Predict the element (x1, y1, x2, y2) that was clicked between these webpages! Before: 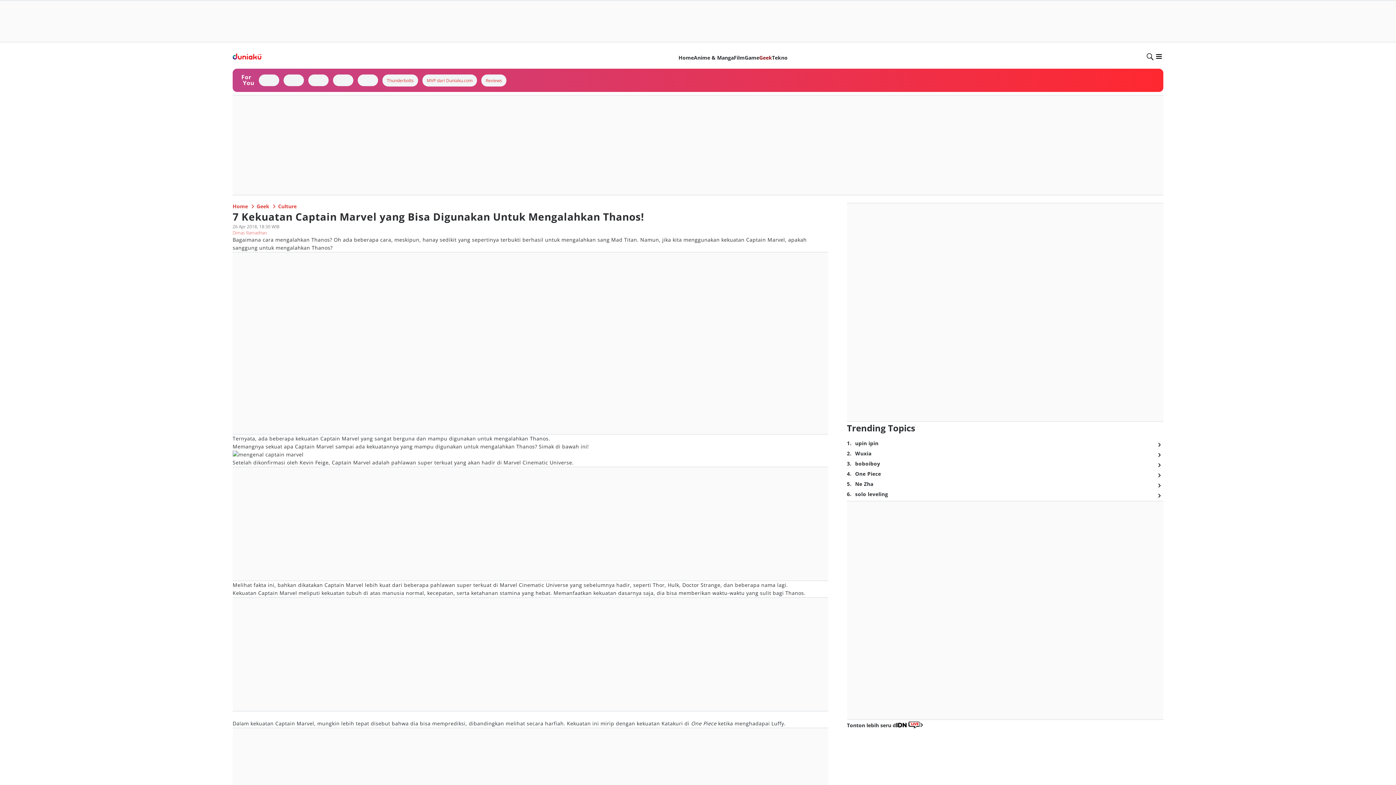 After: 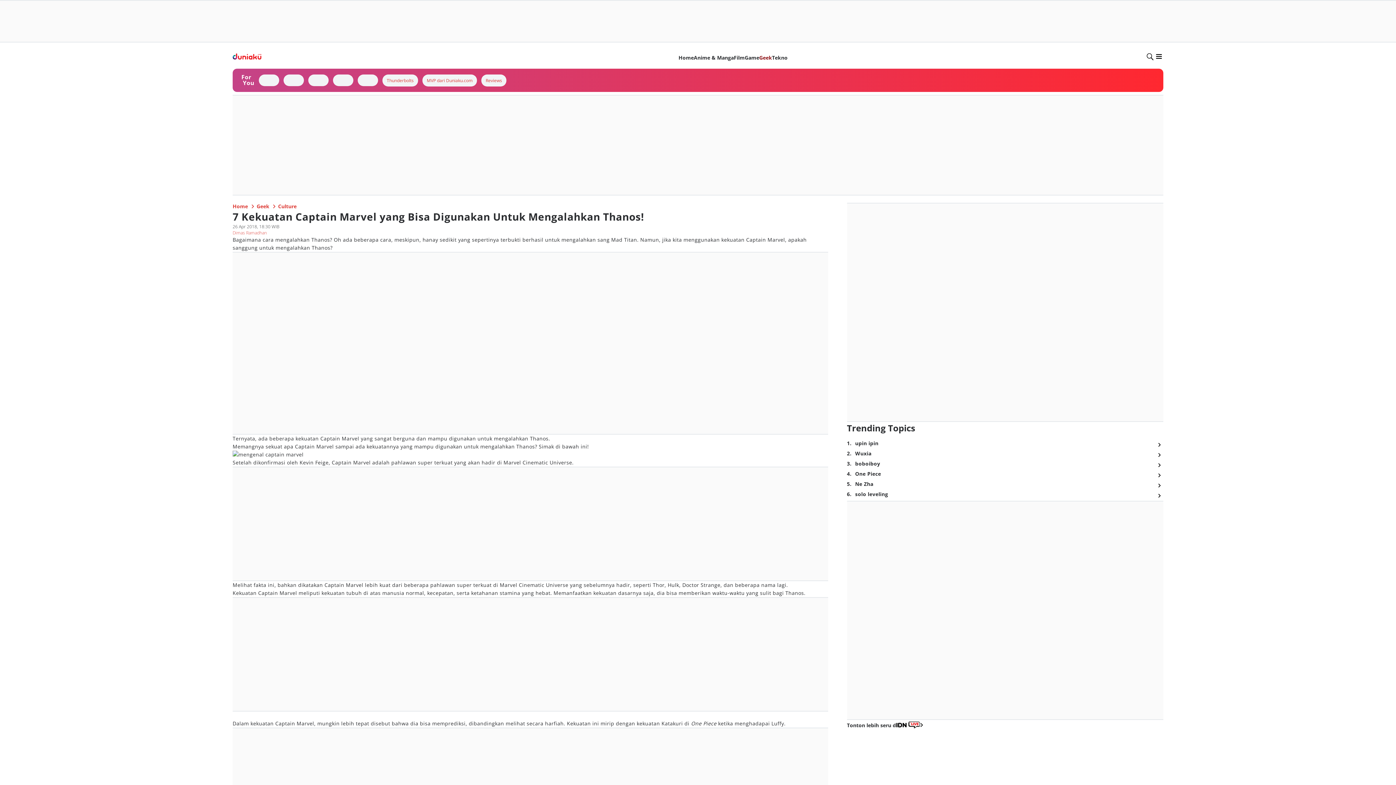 Action: bbox: (674, 152, 790, 160)